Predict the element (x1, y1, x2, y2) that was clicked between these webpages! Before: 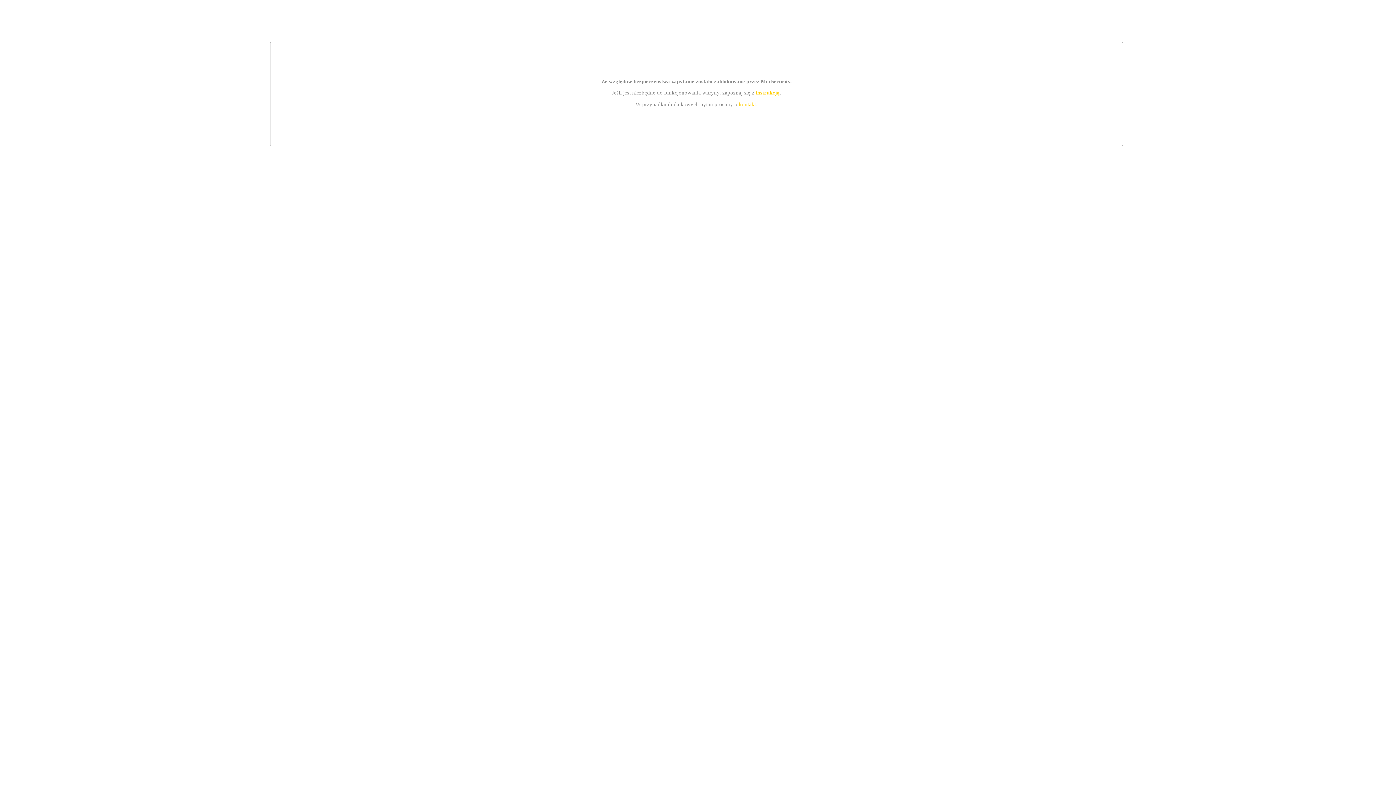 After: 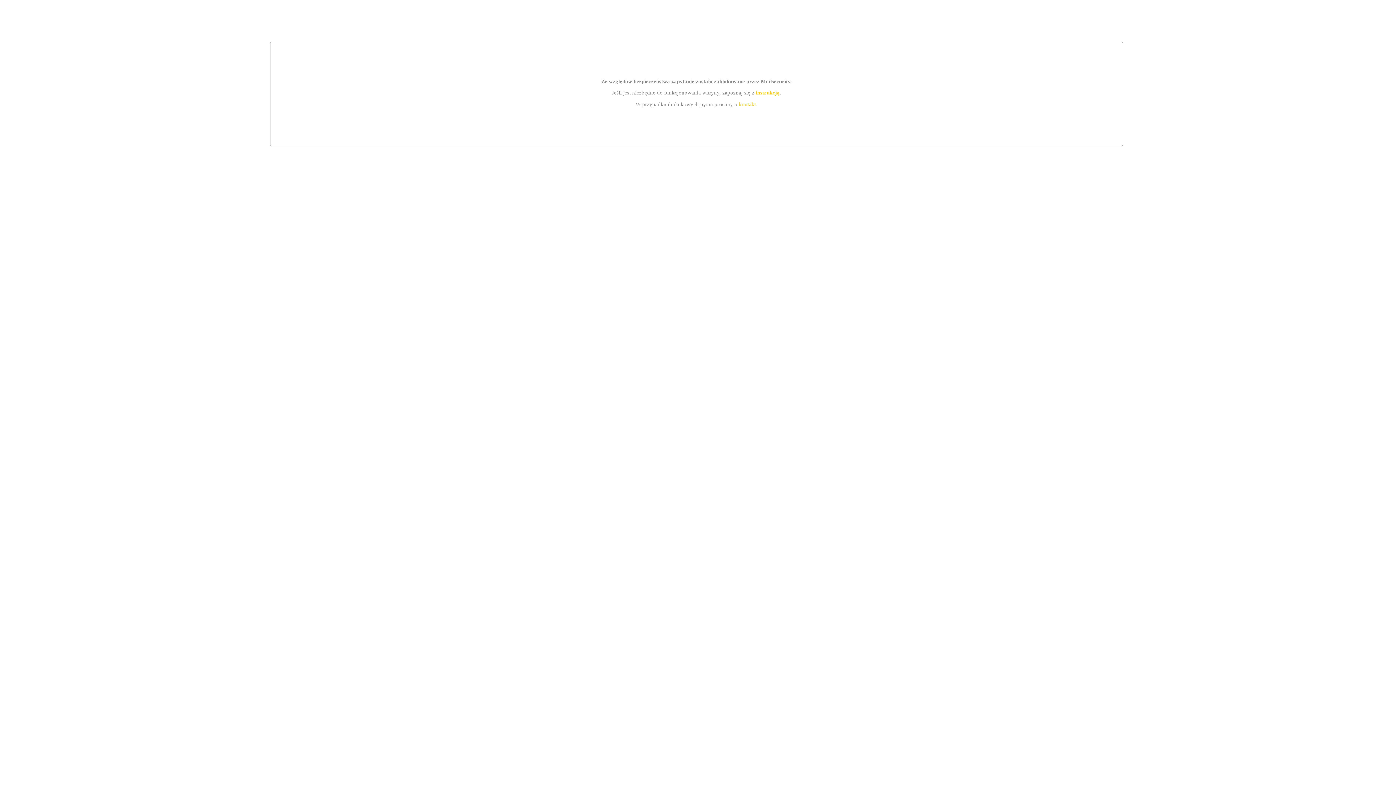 Action: label: kontakt bbox: (739, 101, 756, 107)